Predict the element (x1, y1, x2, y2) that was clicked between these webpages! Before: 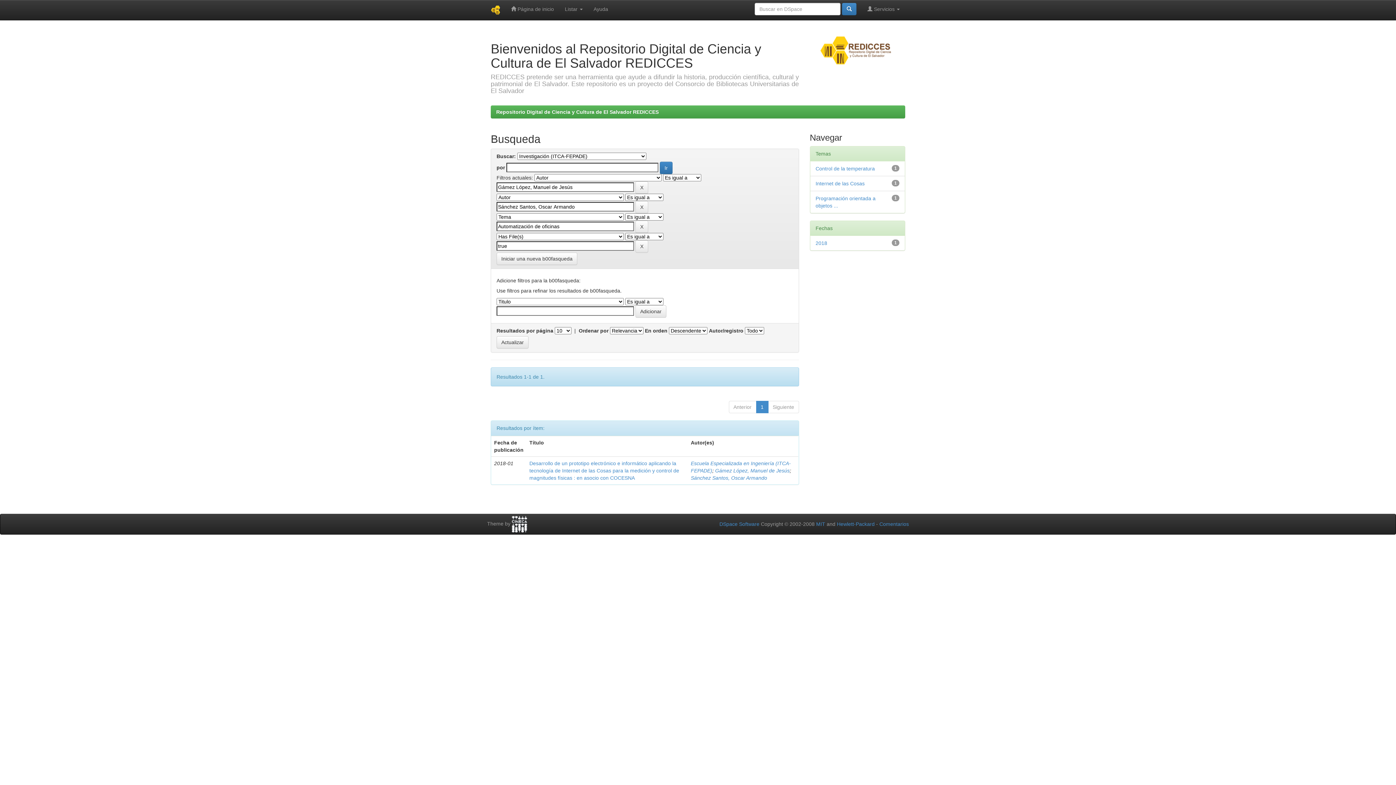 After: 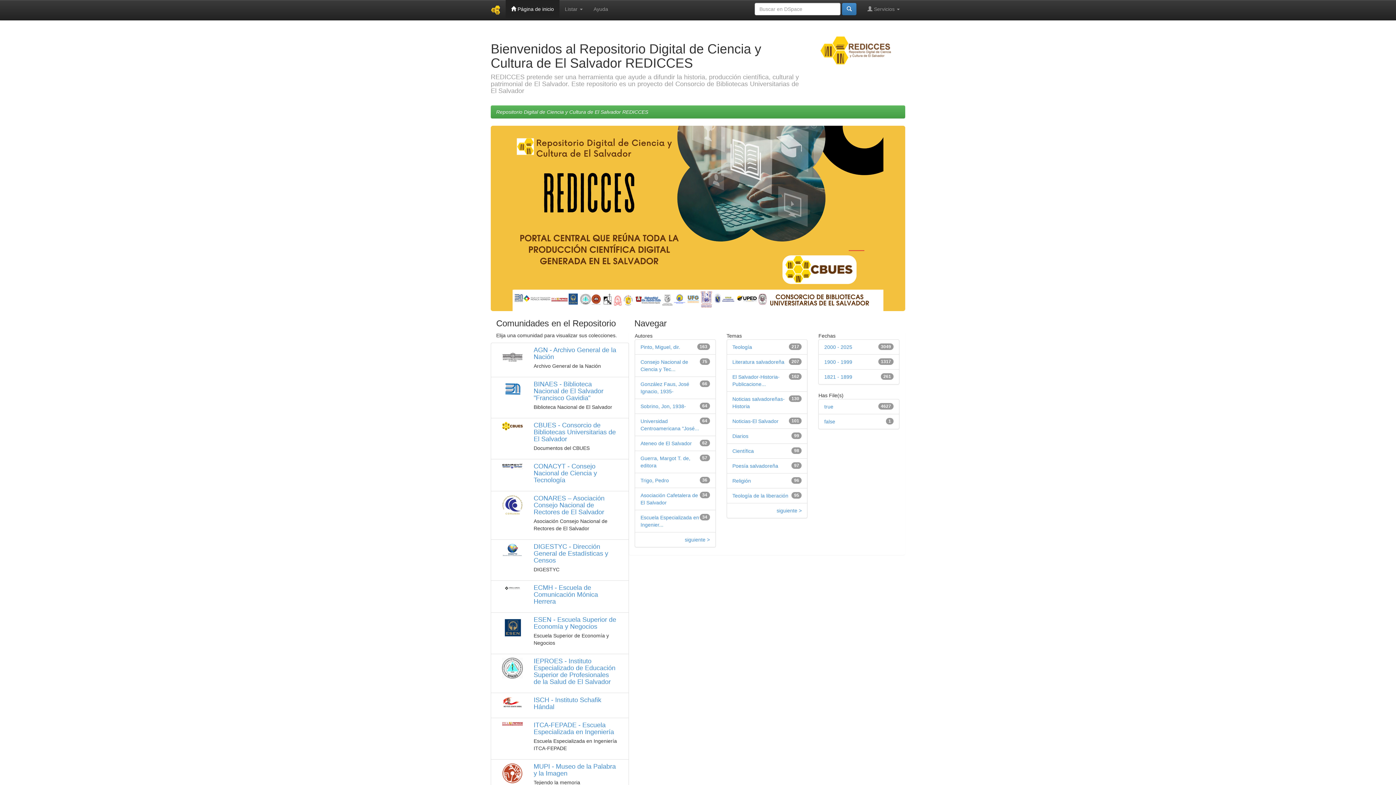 Action: bbox: (496, 109, 658, 114) label: Repositorio Digital de Ciencia y Cultura de El Salvador REDICCES